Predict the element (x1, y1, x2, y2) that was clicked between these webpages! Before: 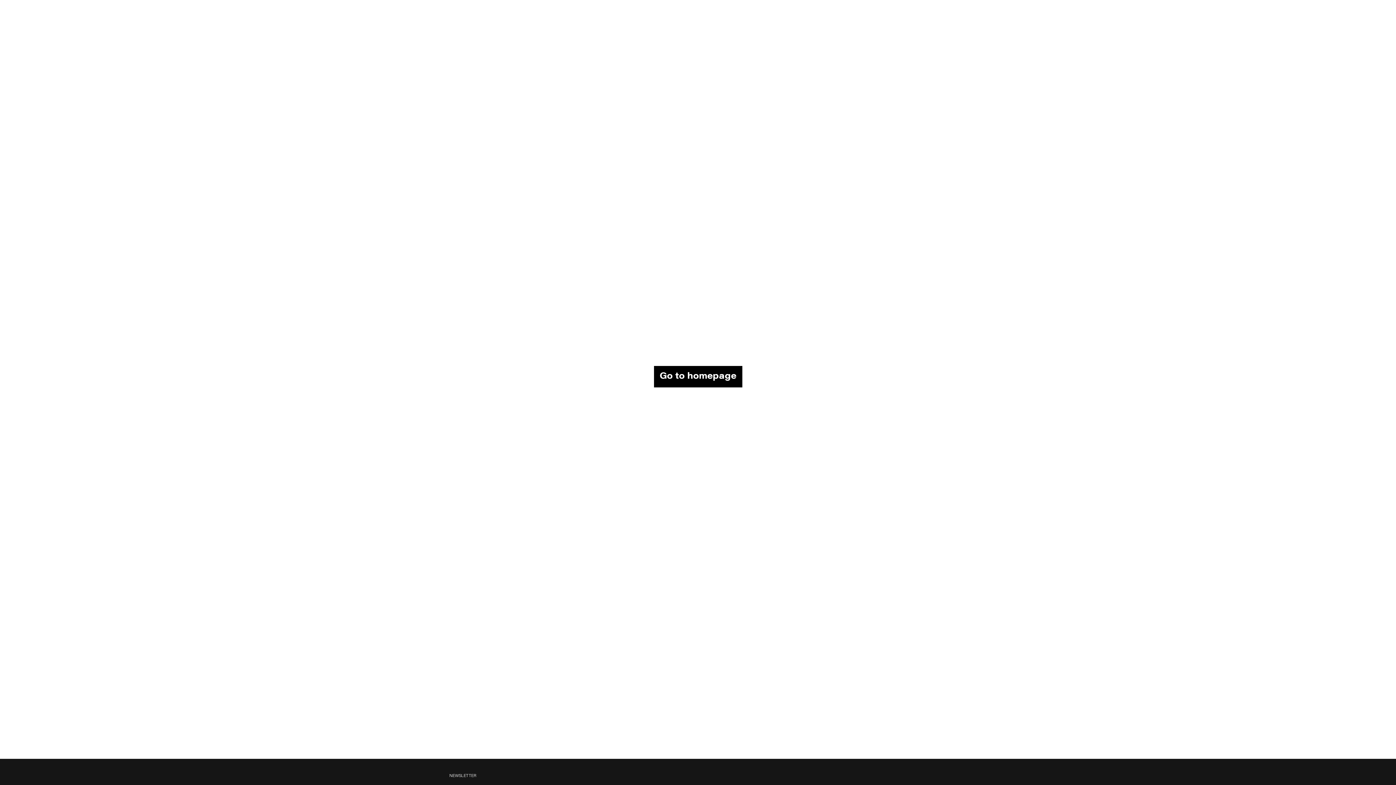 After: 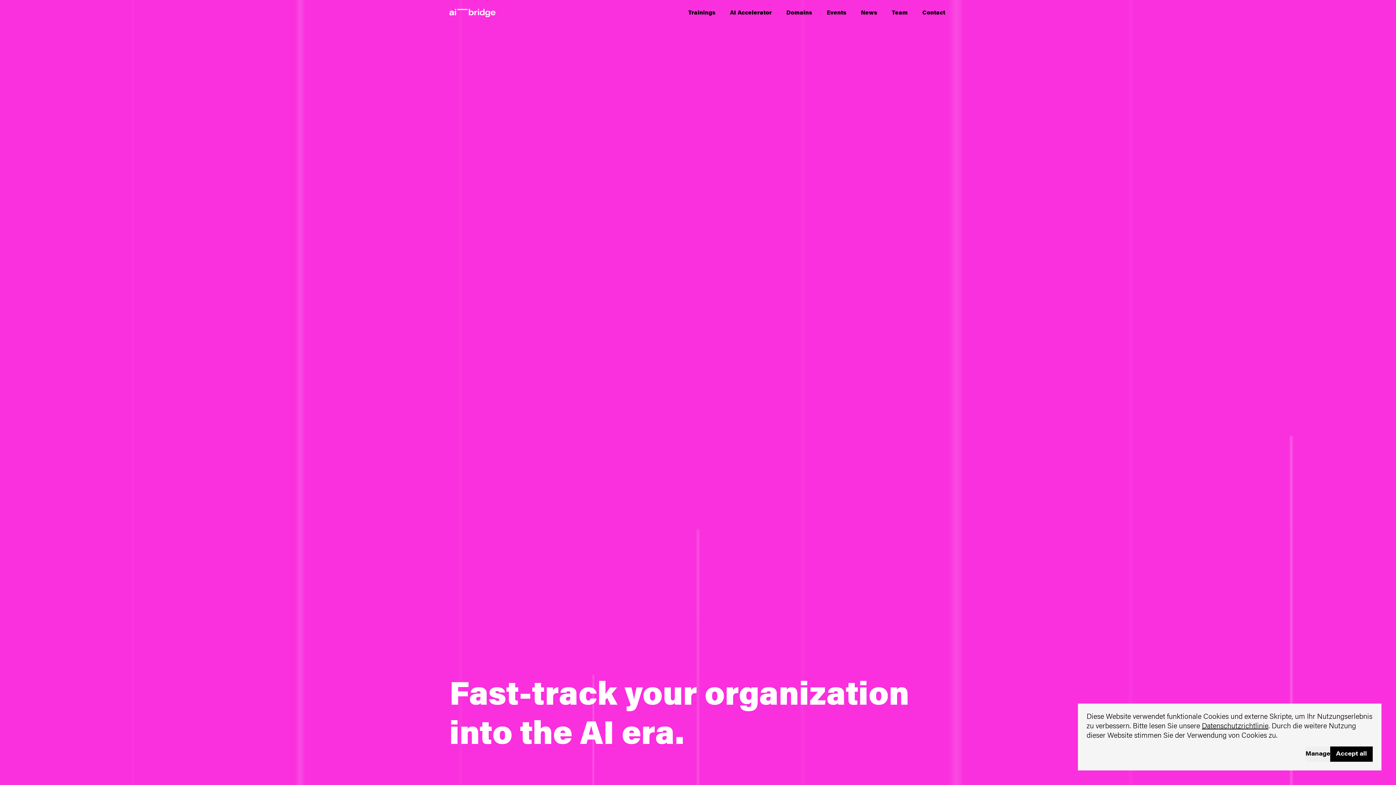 Action: label: Go to homepage bbox: (654, 366, 742, 387)